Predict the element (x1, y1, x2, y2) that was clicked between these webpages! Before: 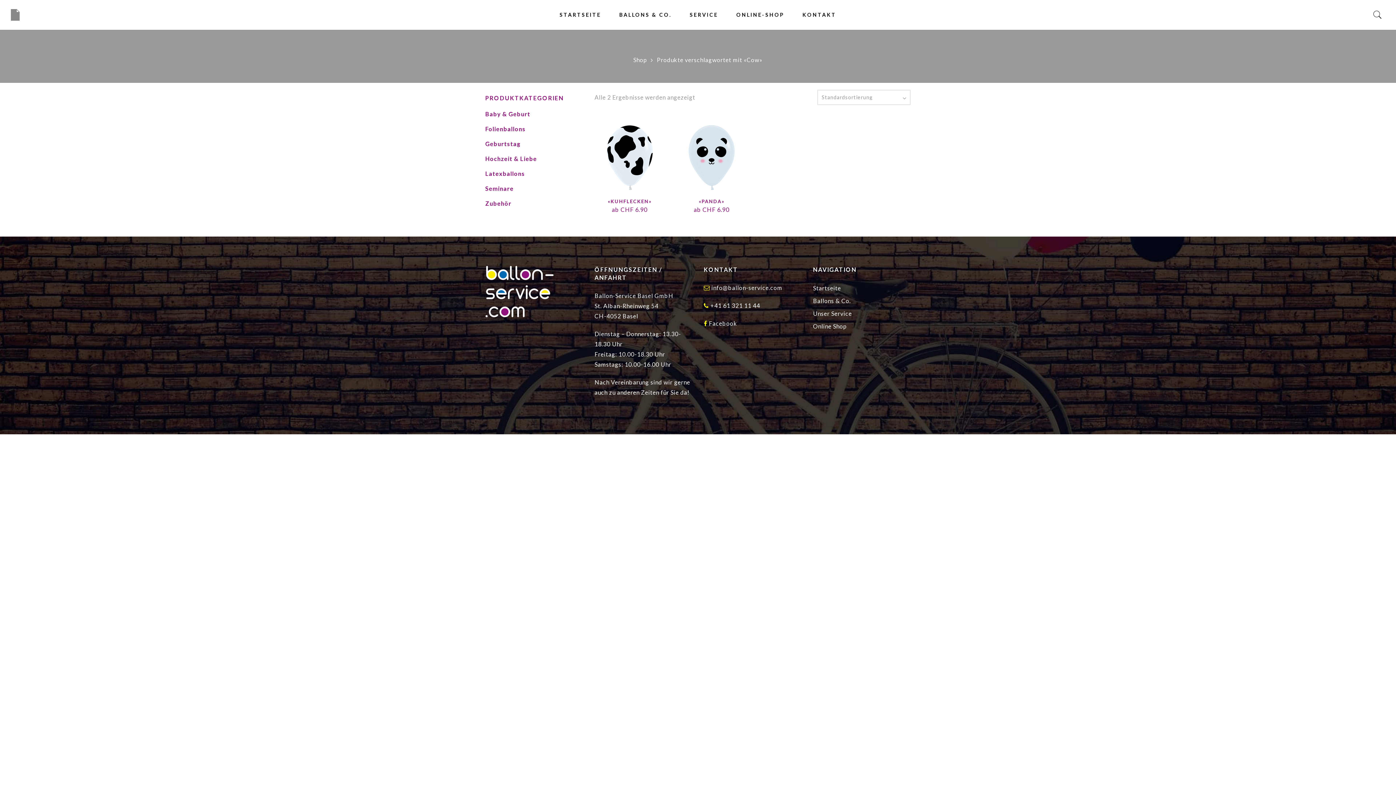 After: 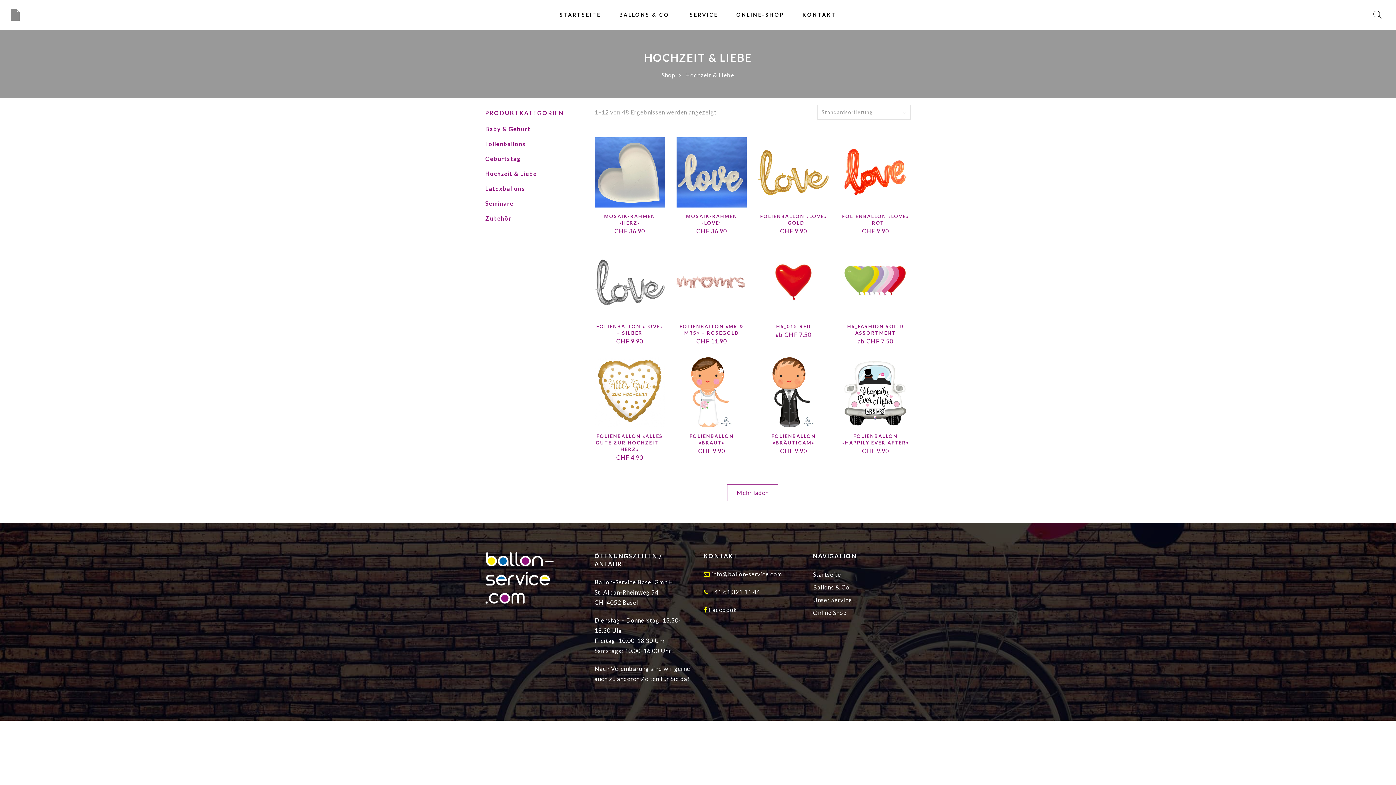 Action: label: Hochzeit & Liebe bbox: (485, 155, 537, 162)